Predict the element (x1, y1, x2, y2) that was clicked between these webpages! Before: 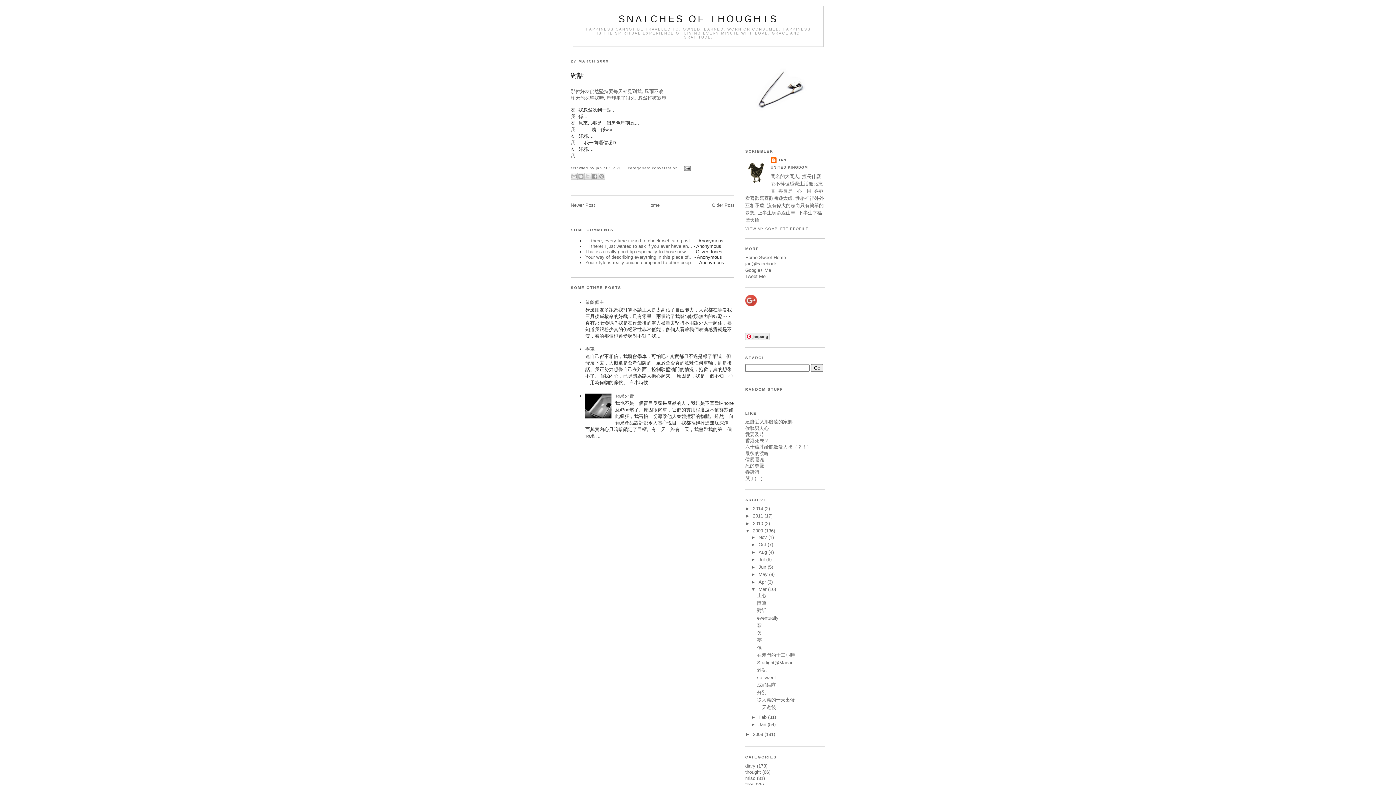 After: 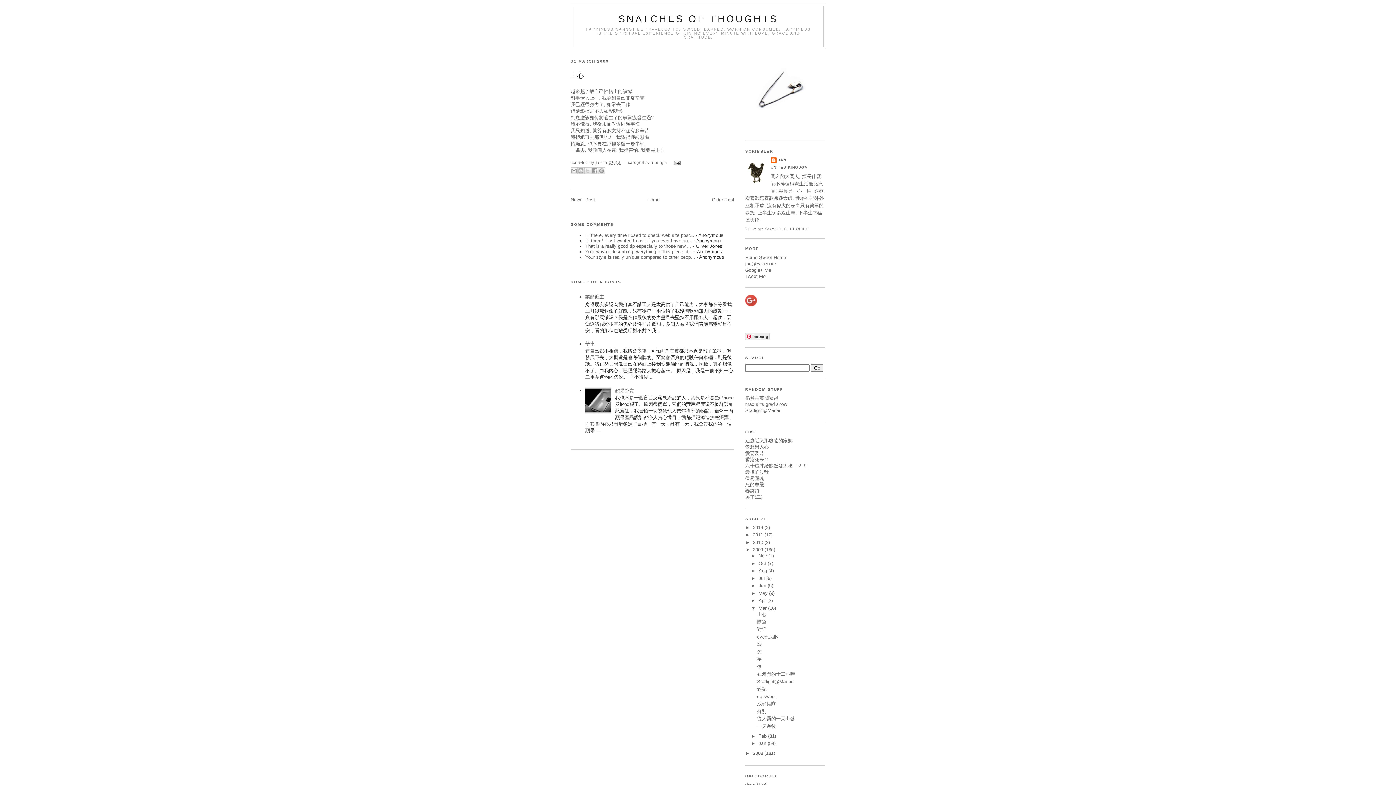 Action: bbox: (757, 593, 766, 598) label: 上心